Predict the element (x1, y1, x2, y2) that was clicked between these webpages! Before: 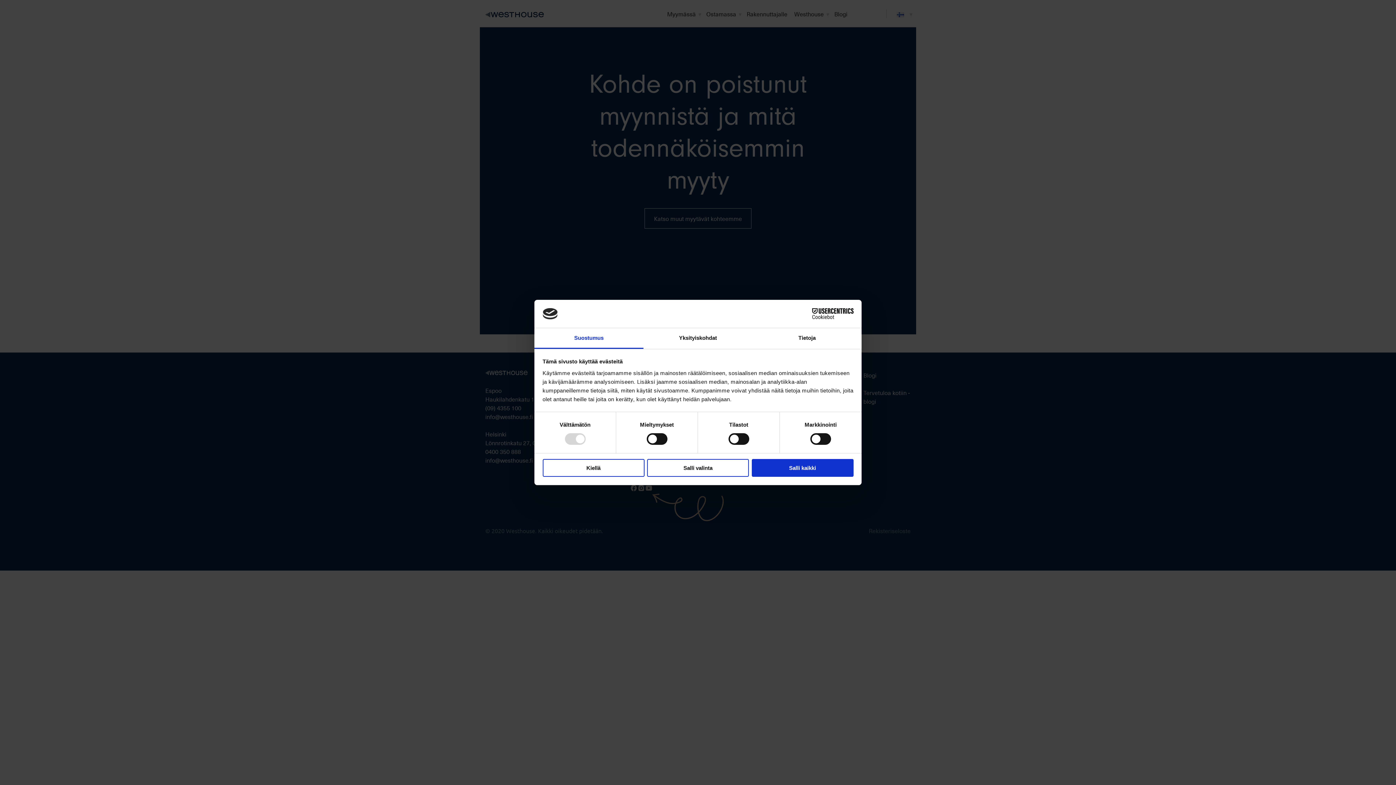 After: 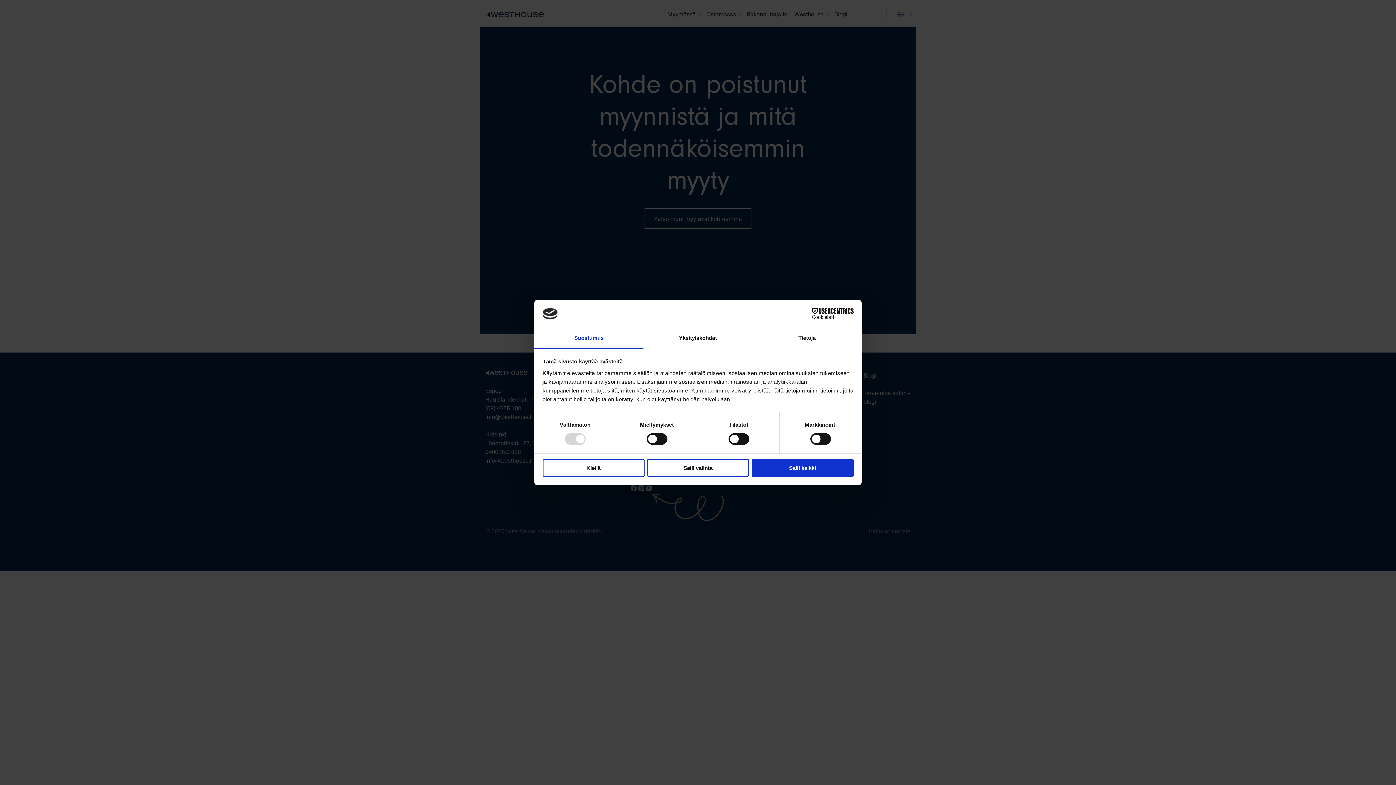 Action: label: Cookiebot - opens in a new window bbox: (790, 308, 853, 319)